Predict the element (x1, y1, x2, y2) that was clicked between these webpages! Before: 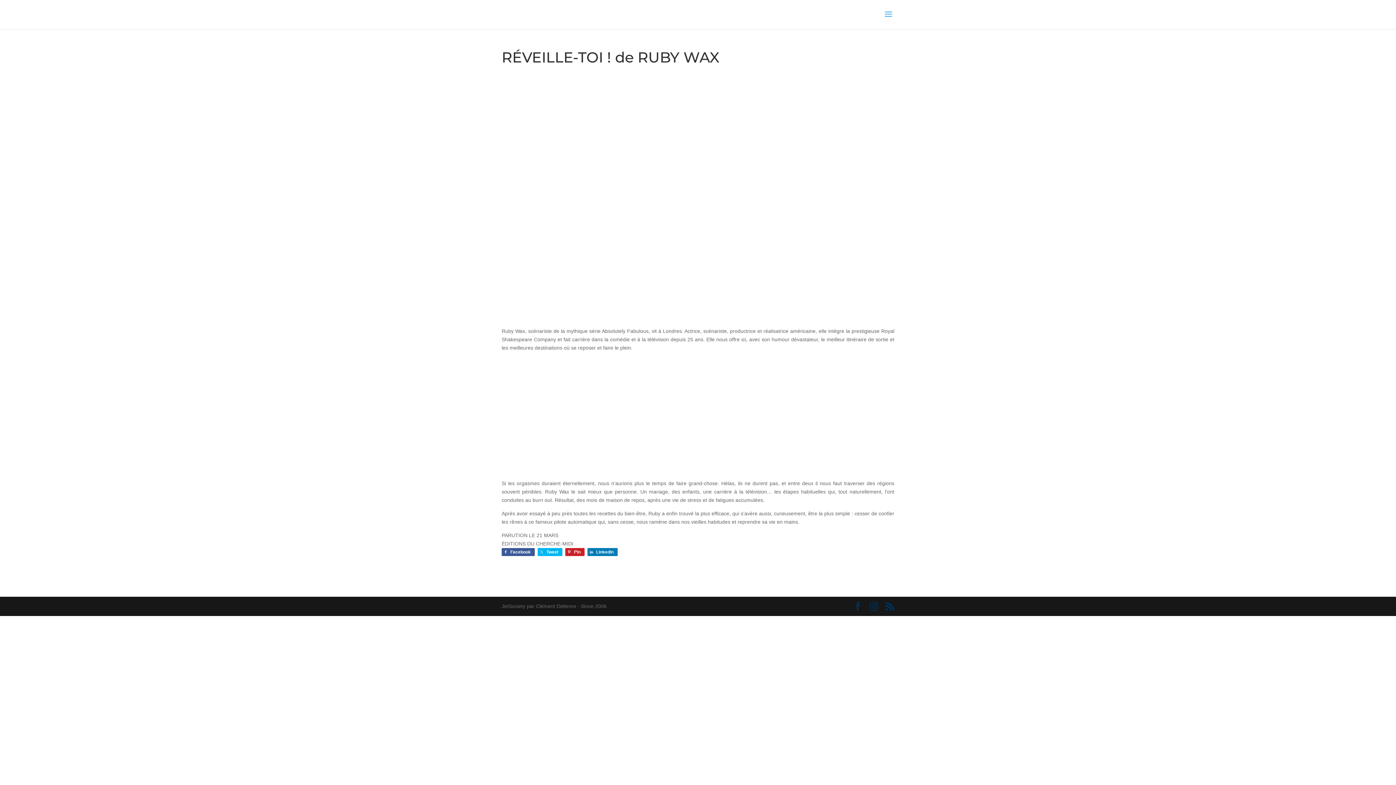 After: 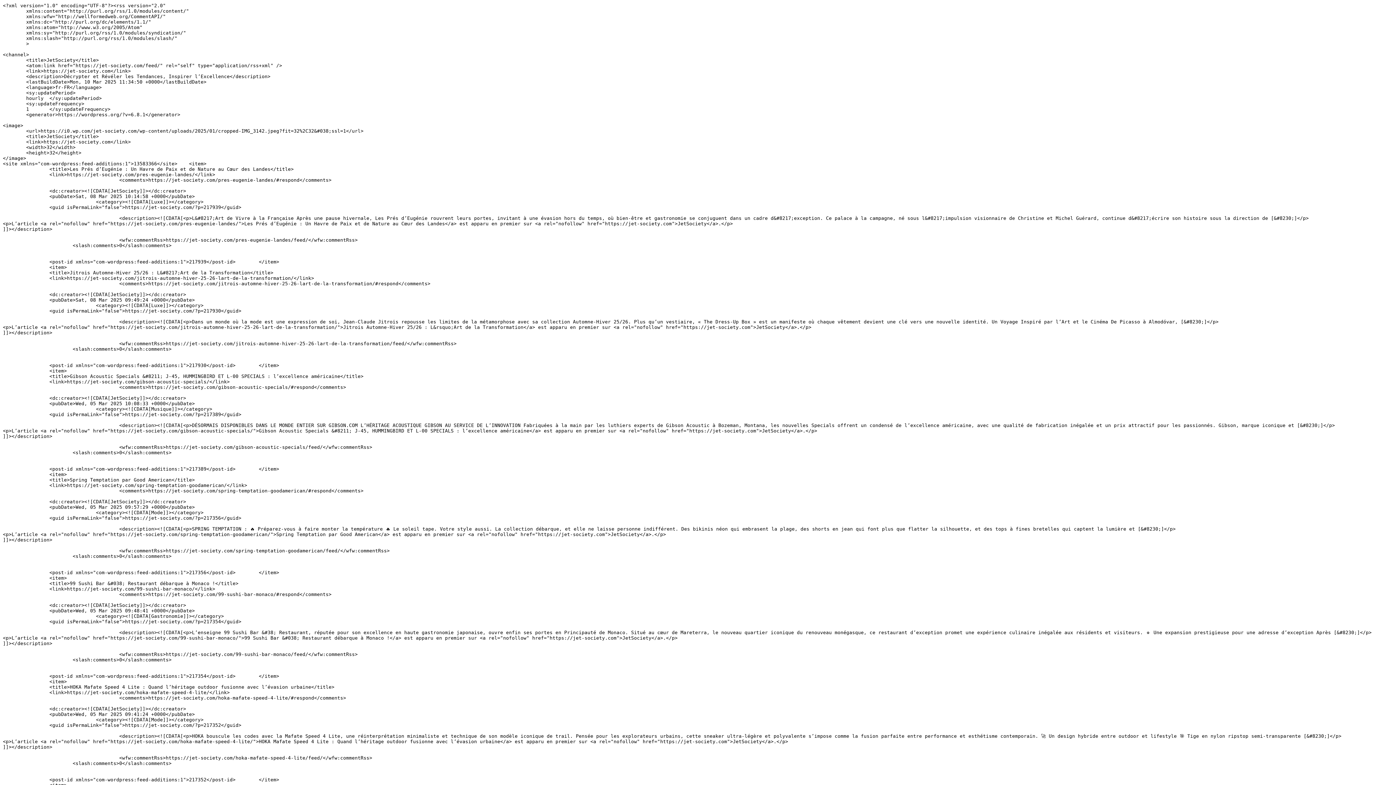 Action: bbox: (885, 602, 894, 611)